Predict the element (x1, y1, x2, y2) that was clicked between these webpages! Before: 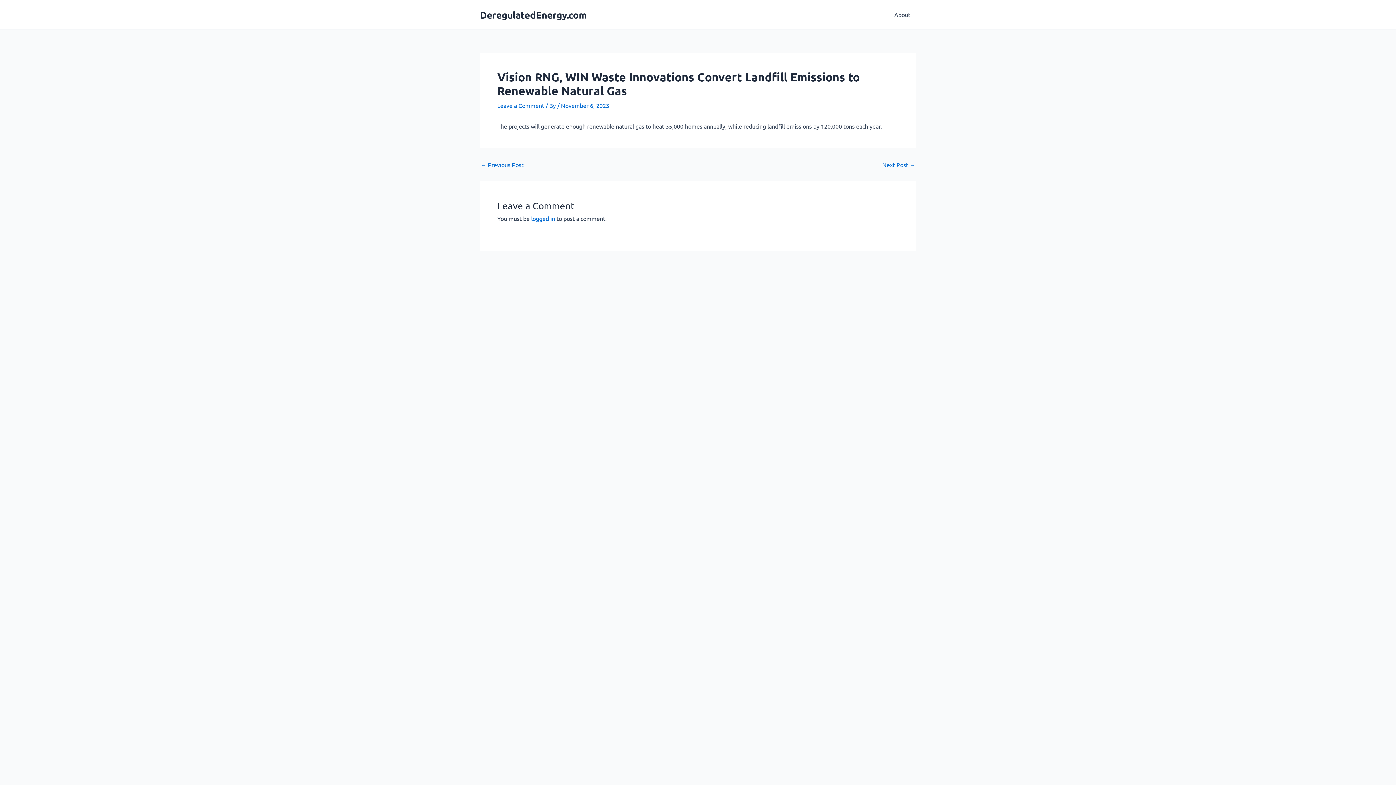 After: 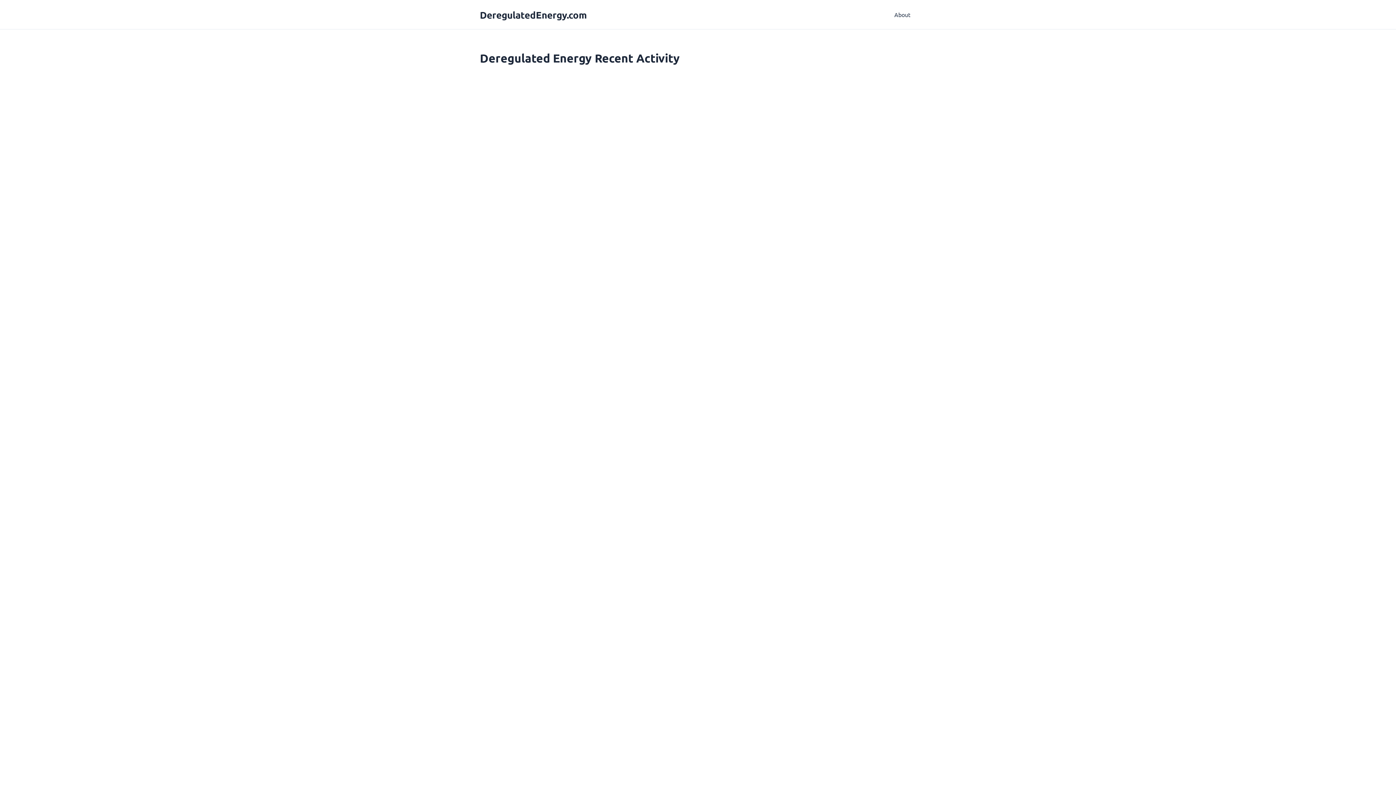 Action: label: DeregulatedEnergy.com bbox: (480, 8, 586, 20)